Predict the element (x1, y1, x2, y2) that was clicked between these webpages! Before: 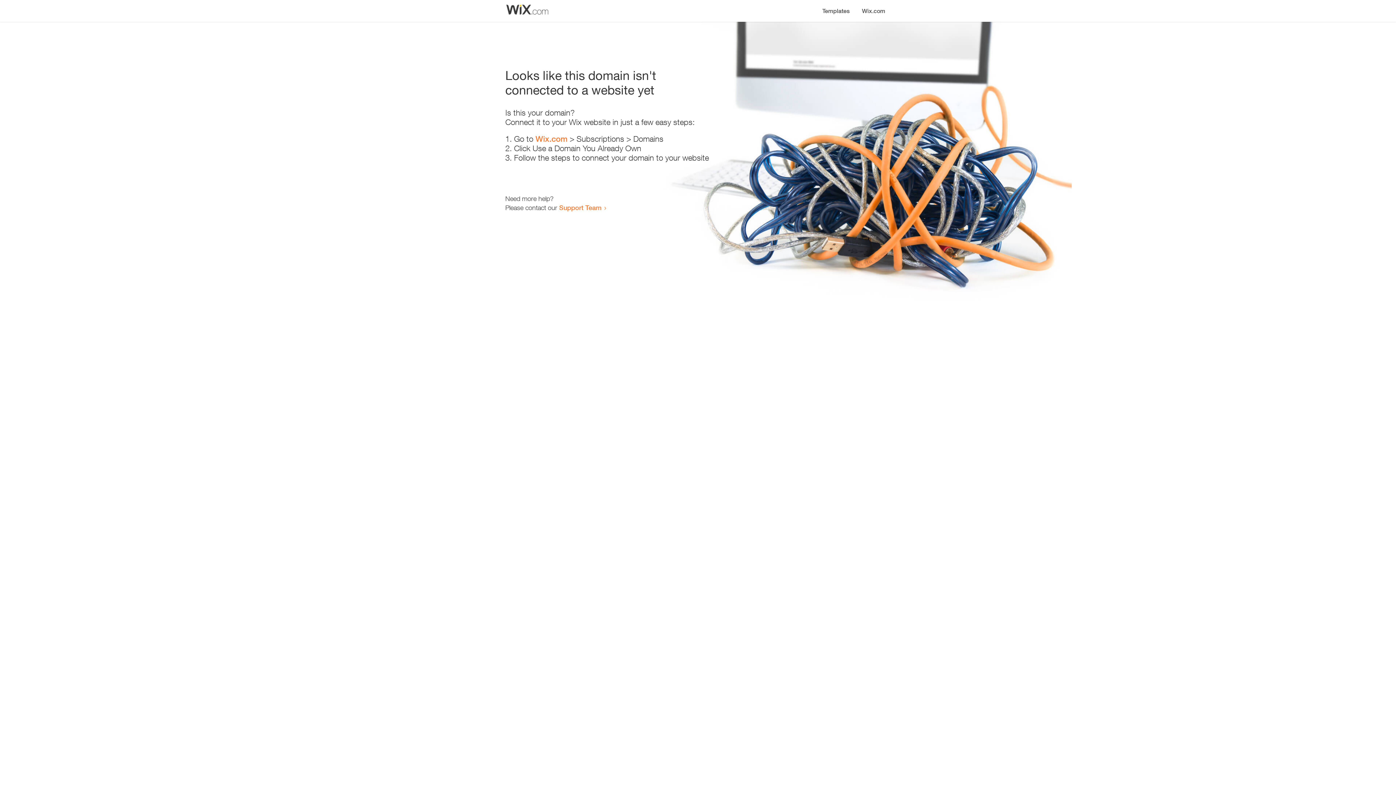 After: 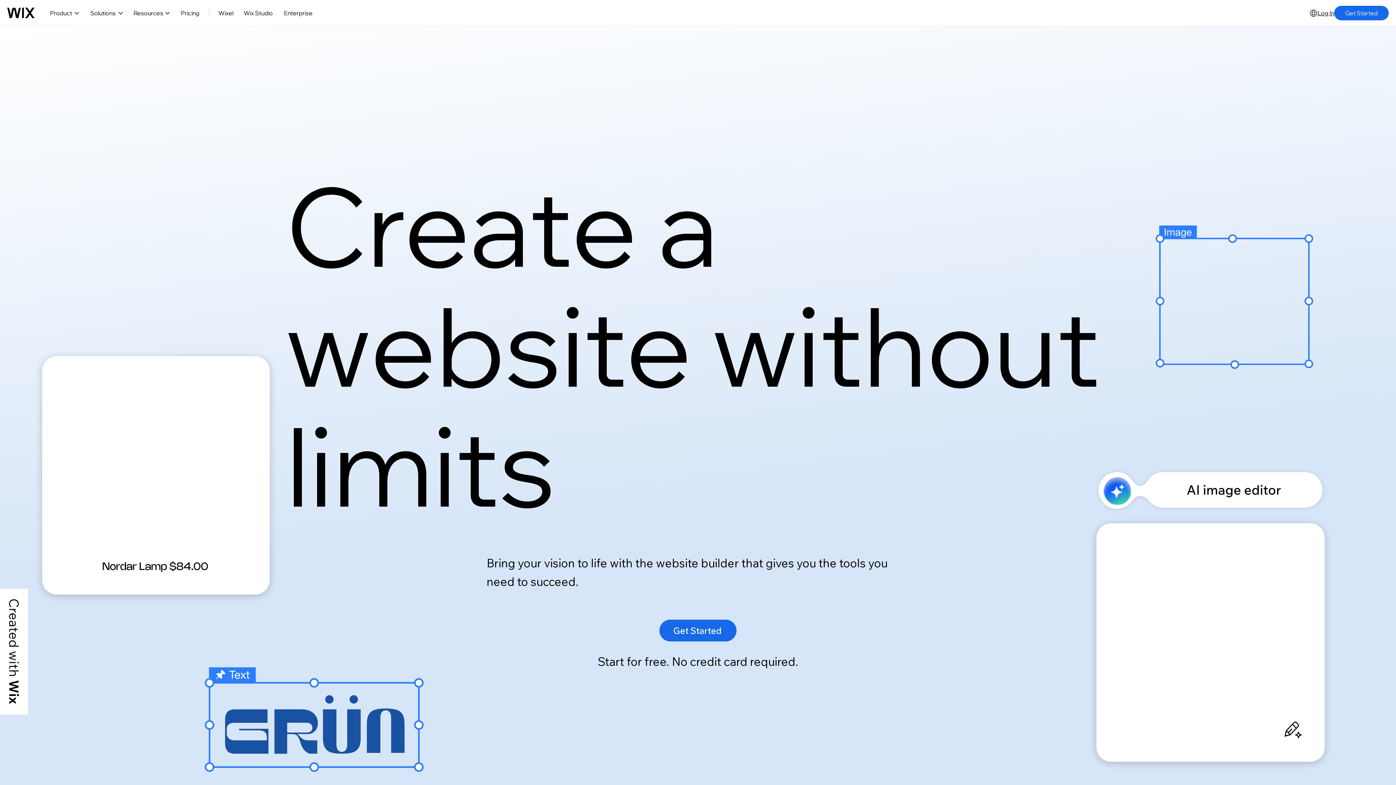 Action: bbox: (856, 0, 890, 14) label: Wix.com